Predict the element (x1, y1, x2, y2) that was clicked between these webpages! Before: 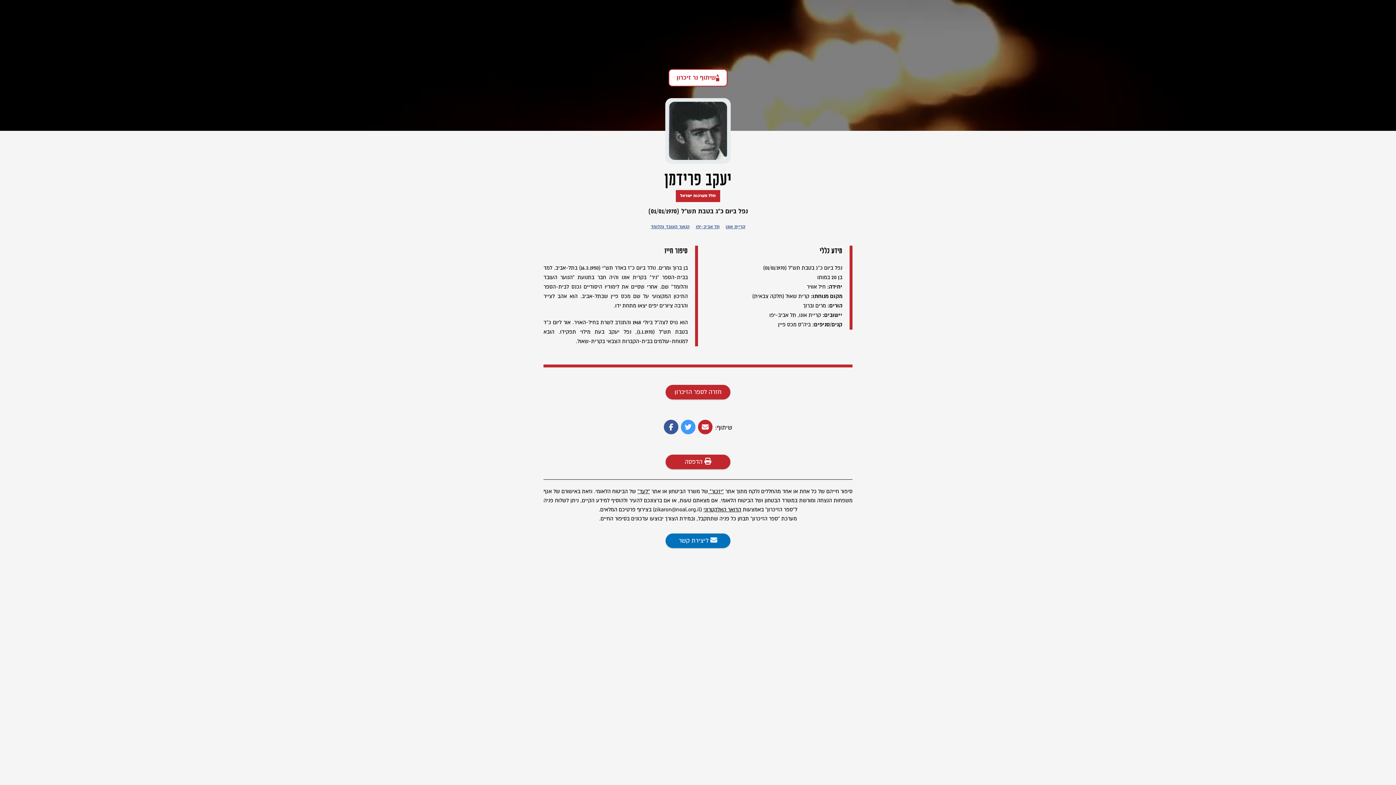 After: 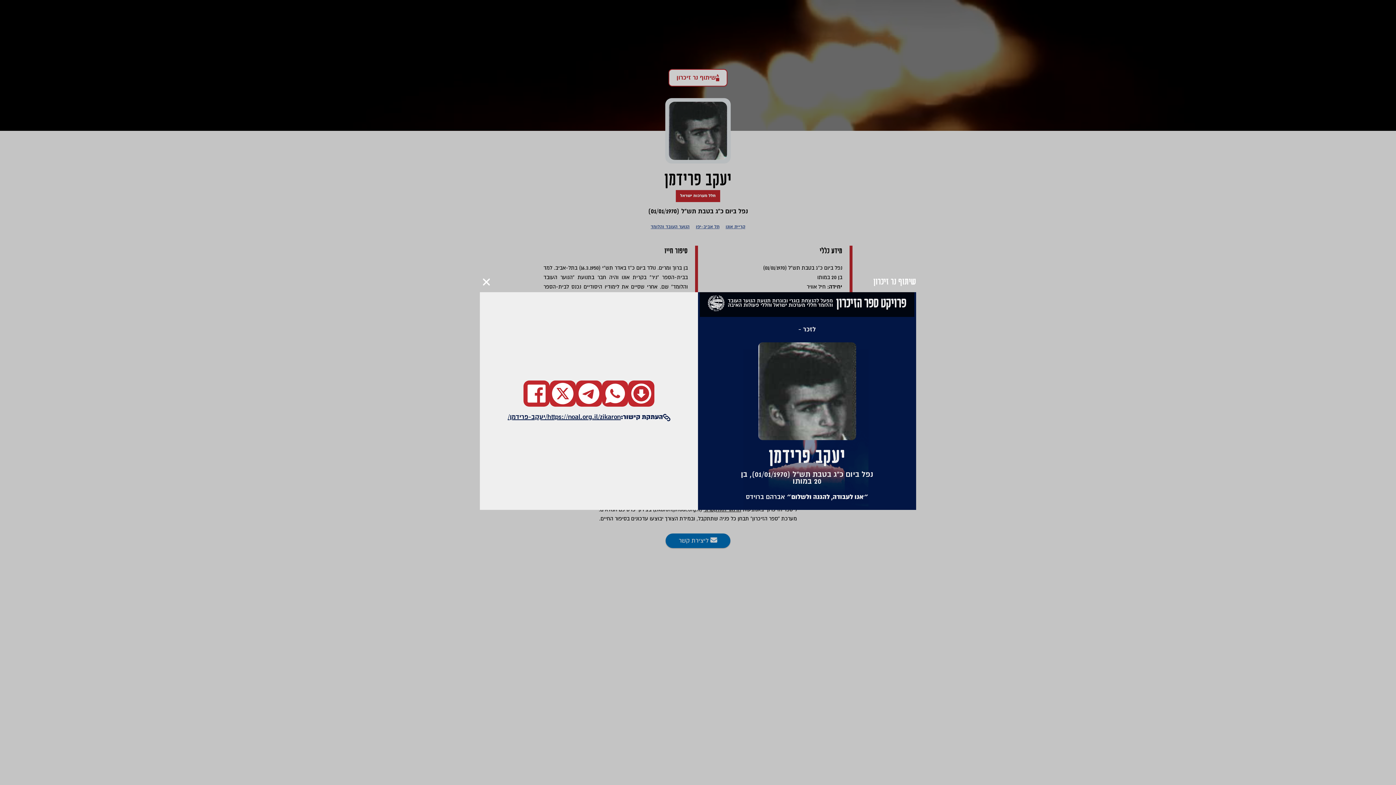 Action: bbox: (668, 69, 727, 86) label: שיתוף נר זיכרון